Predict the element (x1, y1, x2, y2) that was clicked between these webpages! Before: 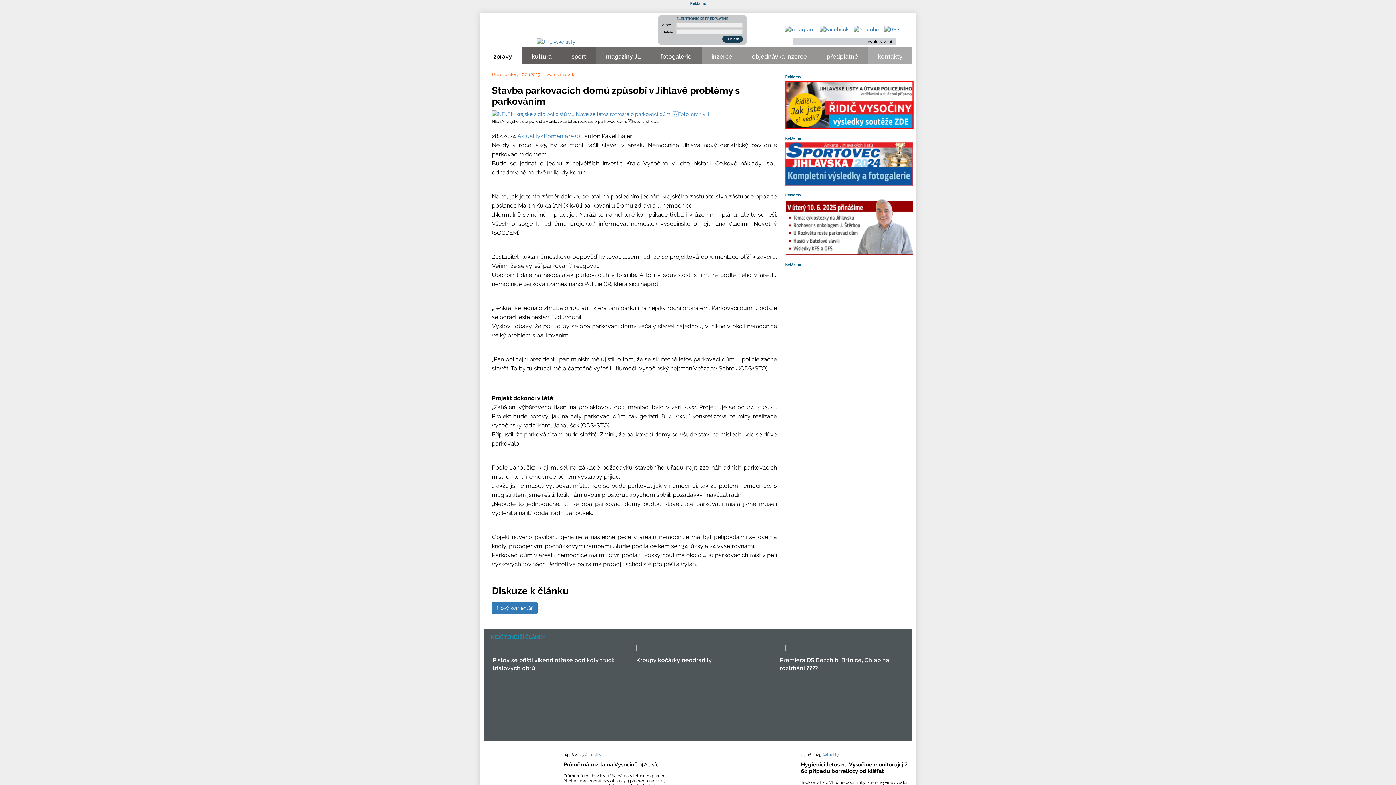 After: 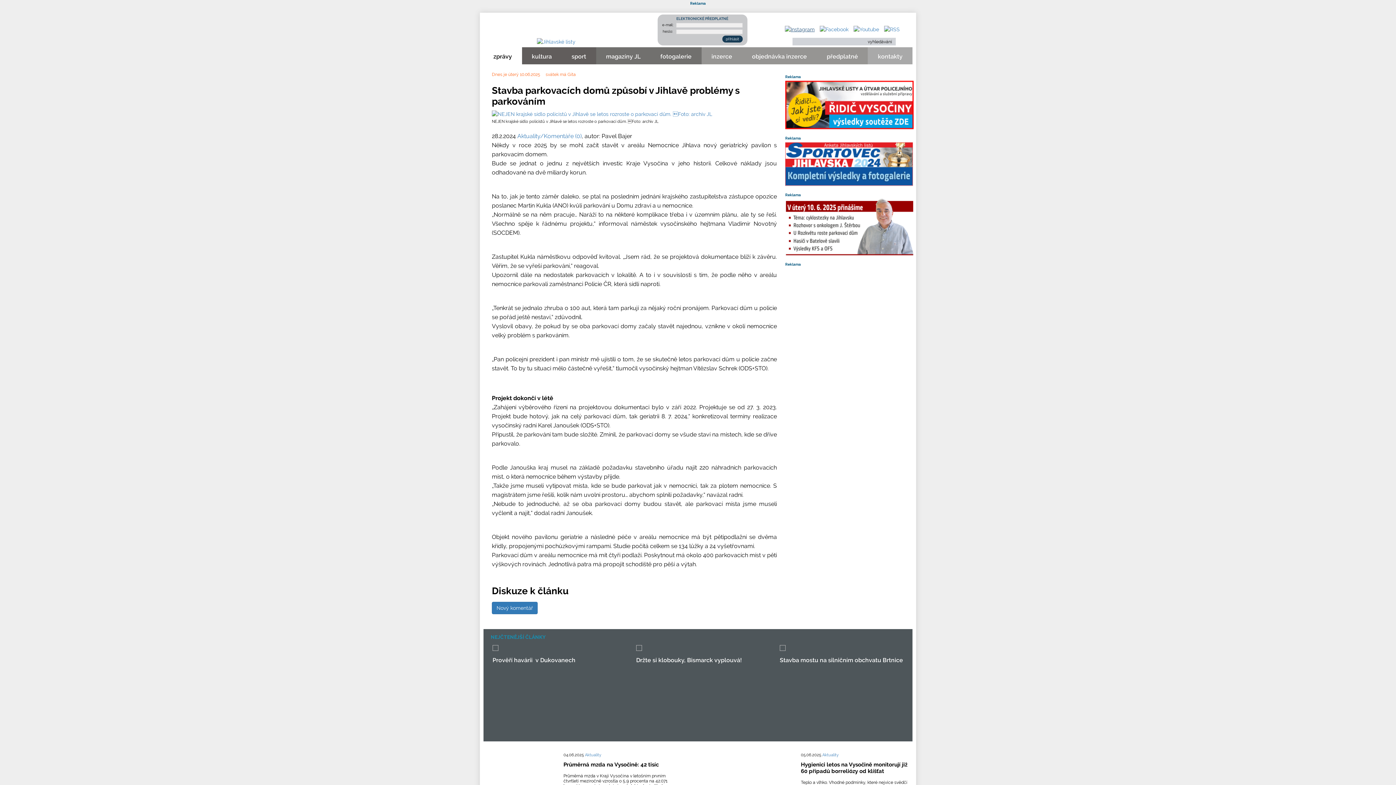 Action: bbox: (785, 26, 814, 31)